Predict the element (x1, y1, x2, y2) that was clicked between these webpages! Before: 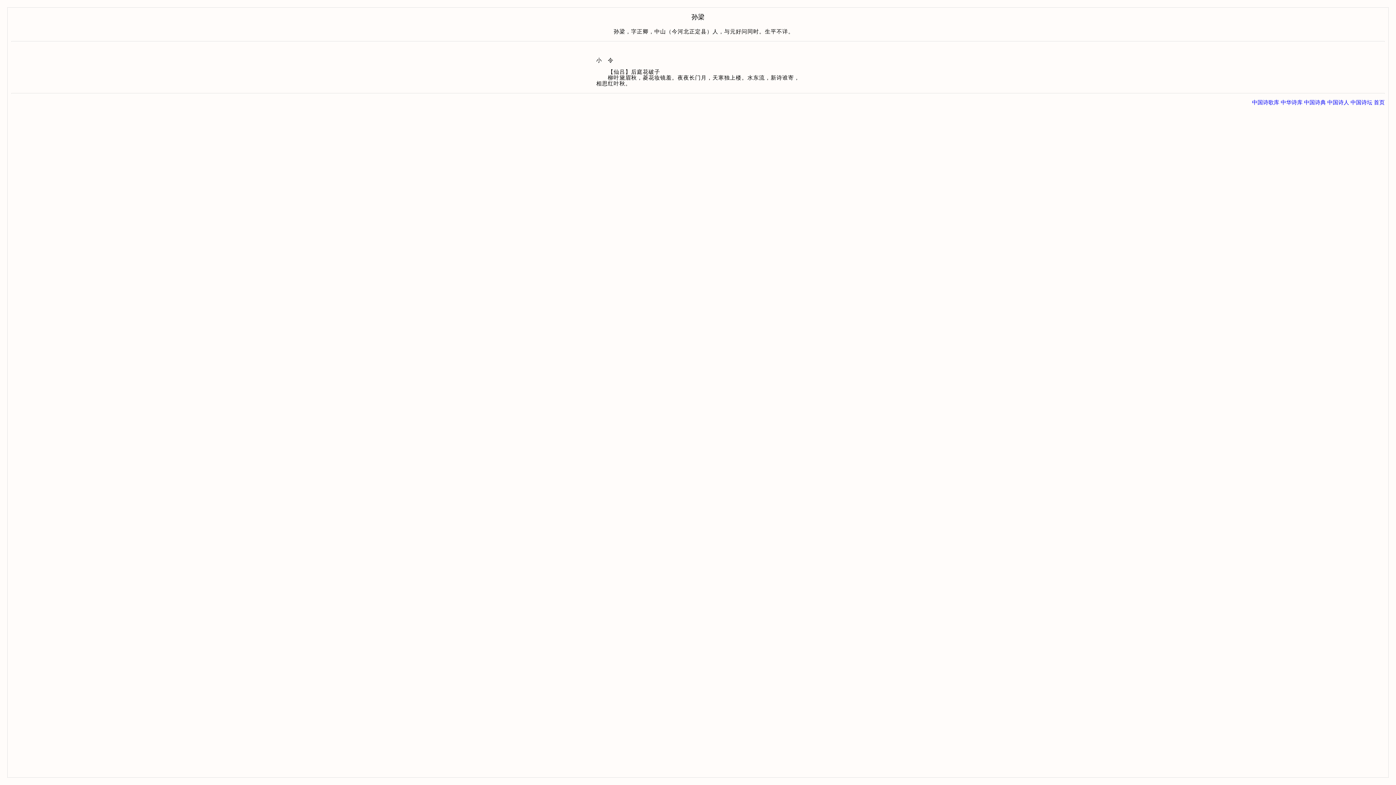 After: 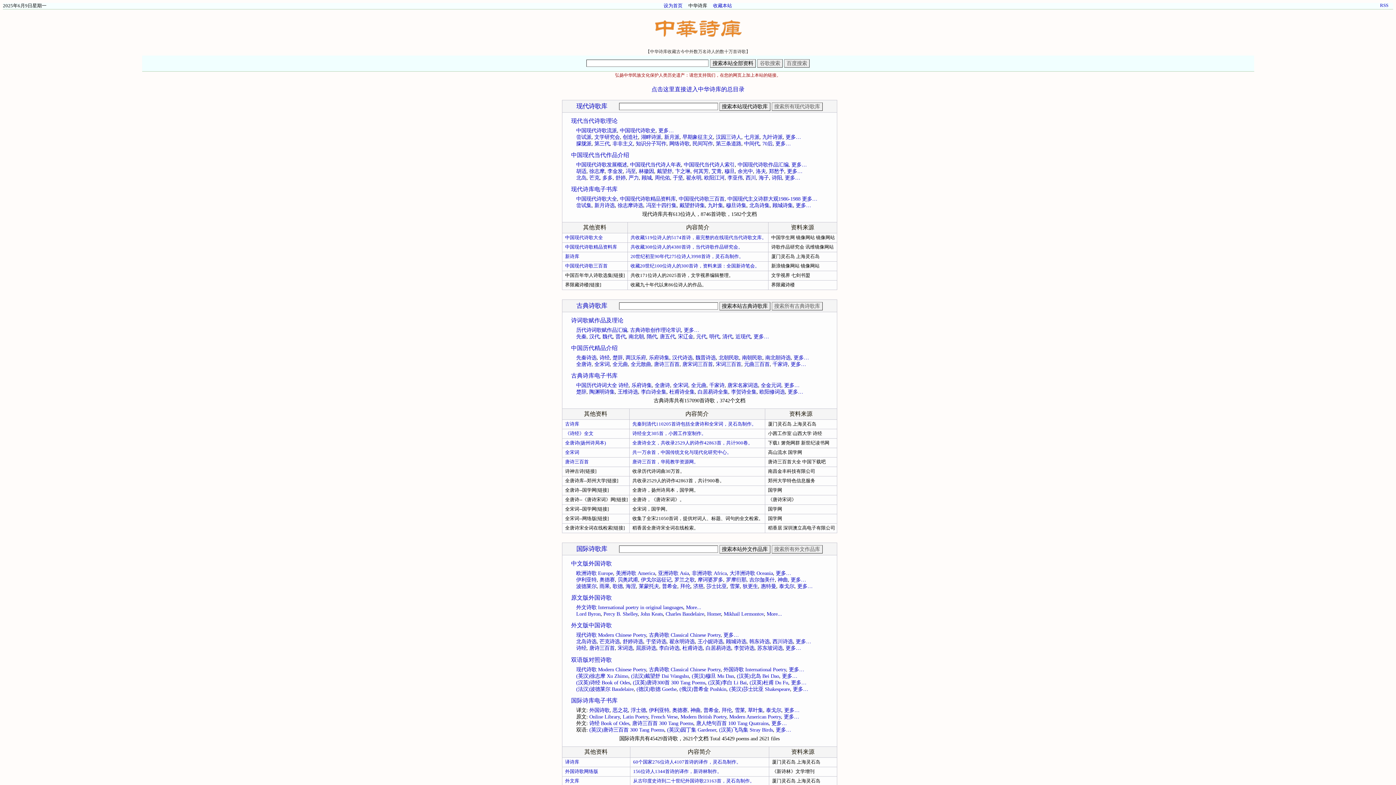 Action: bbox: (1281, 99, 1302, 105) label: 中华诗库